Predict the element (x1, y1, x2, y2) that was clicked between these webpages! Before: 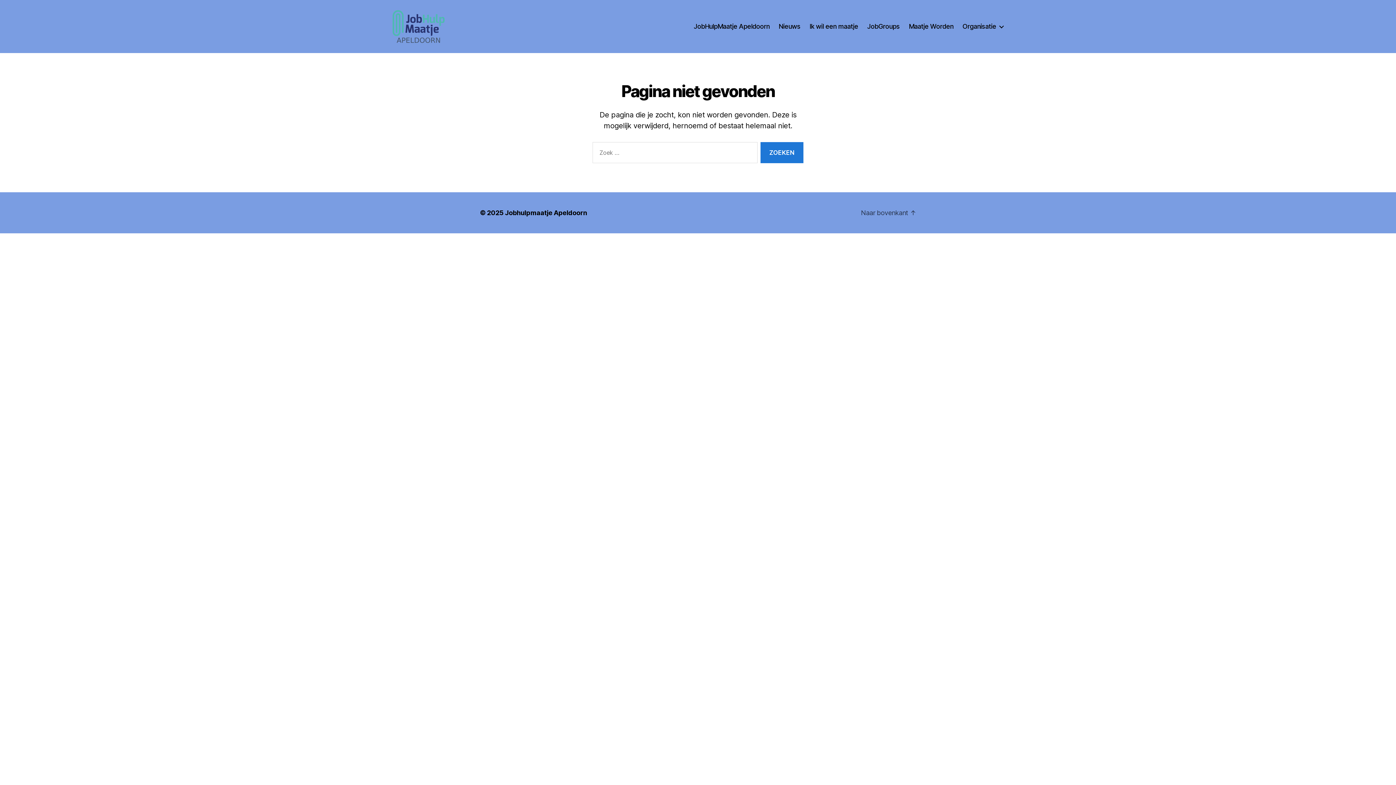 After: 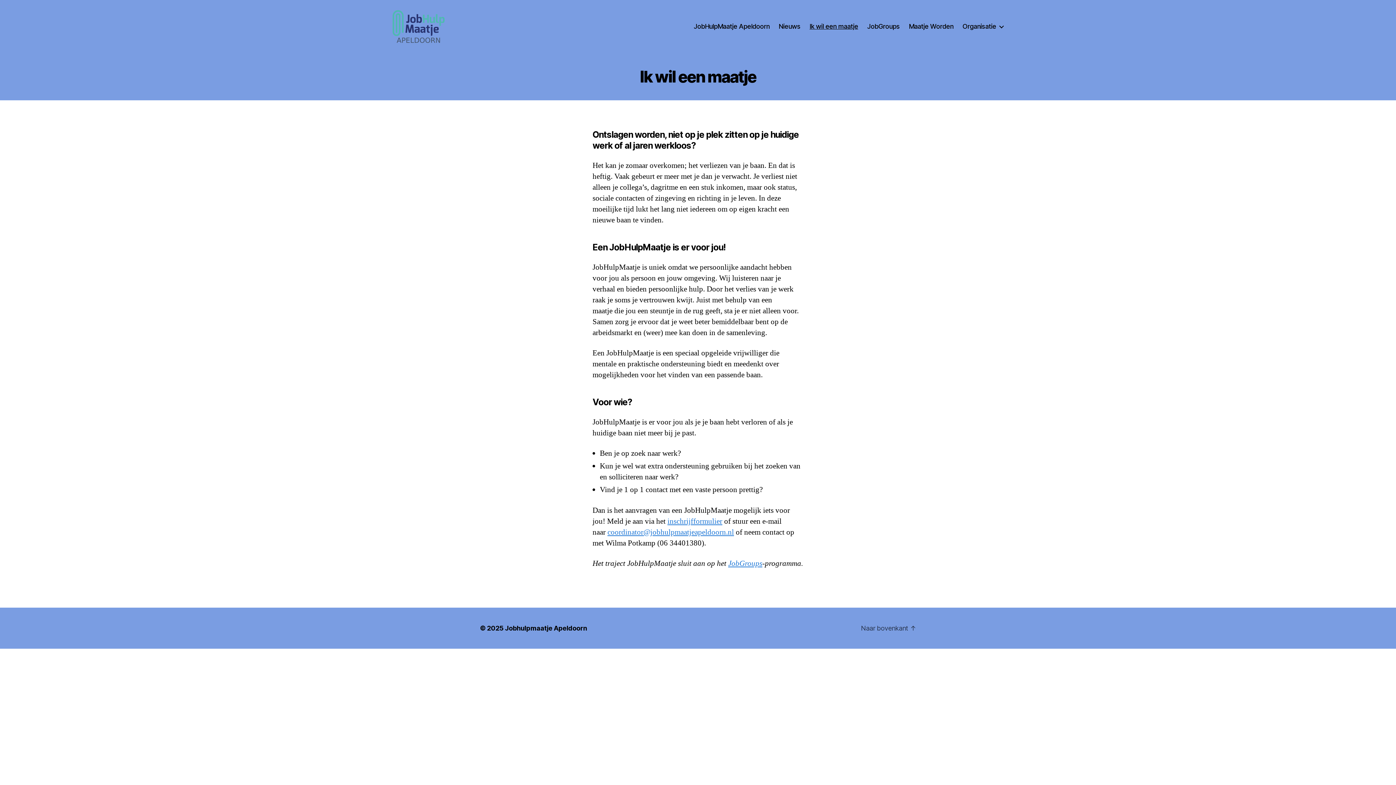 Action: label: Ik wil een maatje bbox: (809, 22, 858, 30)